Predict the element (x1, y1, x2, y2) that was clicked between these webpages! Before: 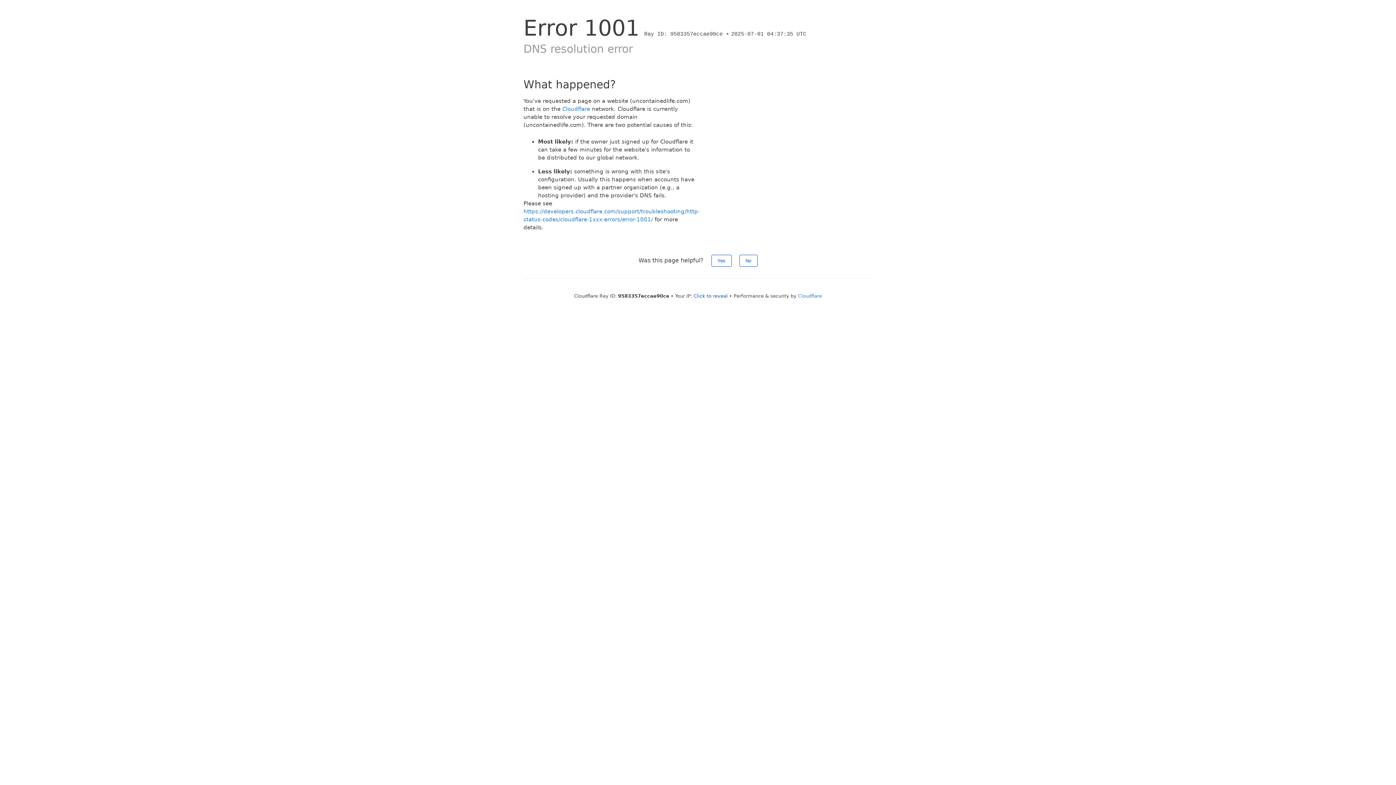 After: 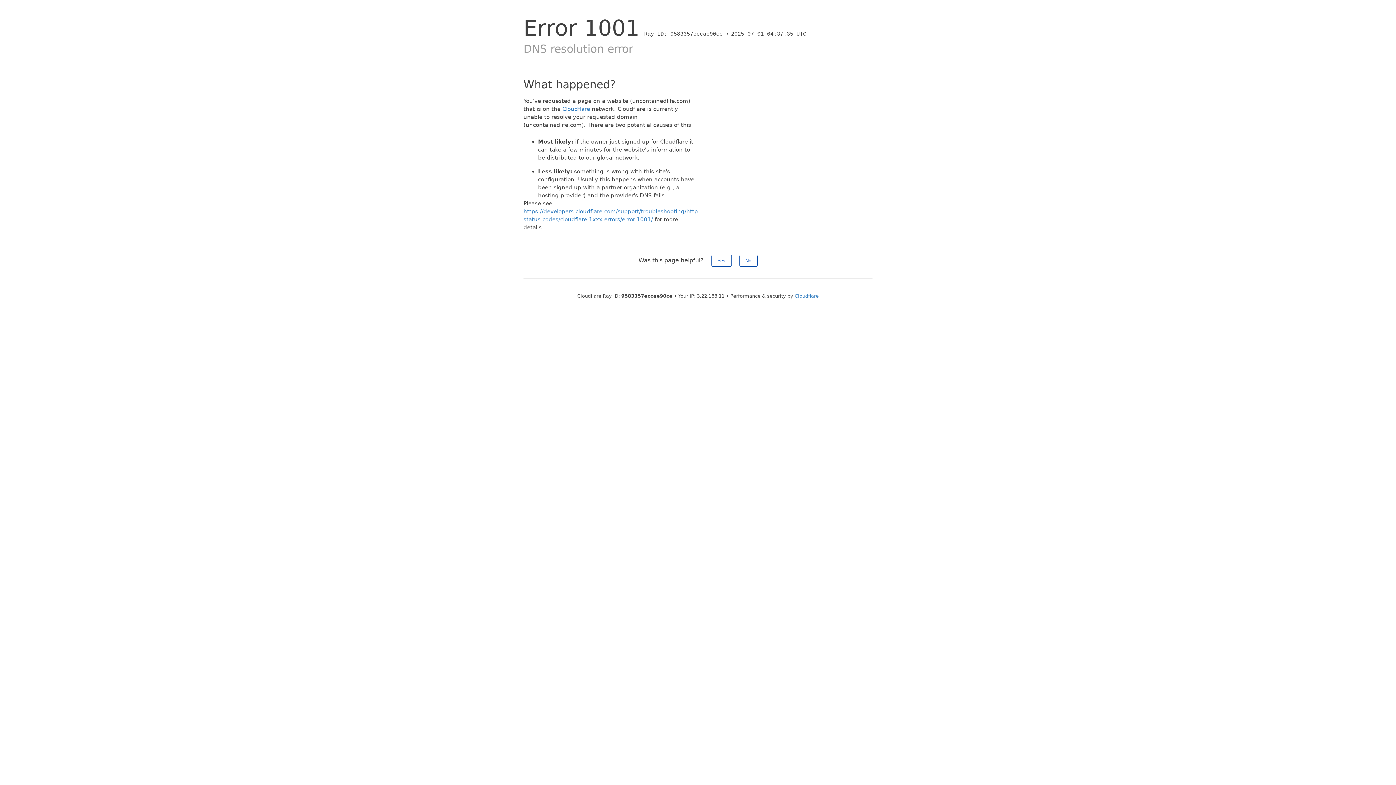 Action: label: Click to reveal bbox: (693, 293, 728, 298)